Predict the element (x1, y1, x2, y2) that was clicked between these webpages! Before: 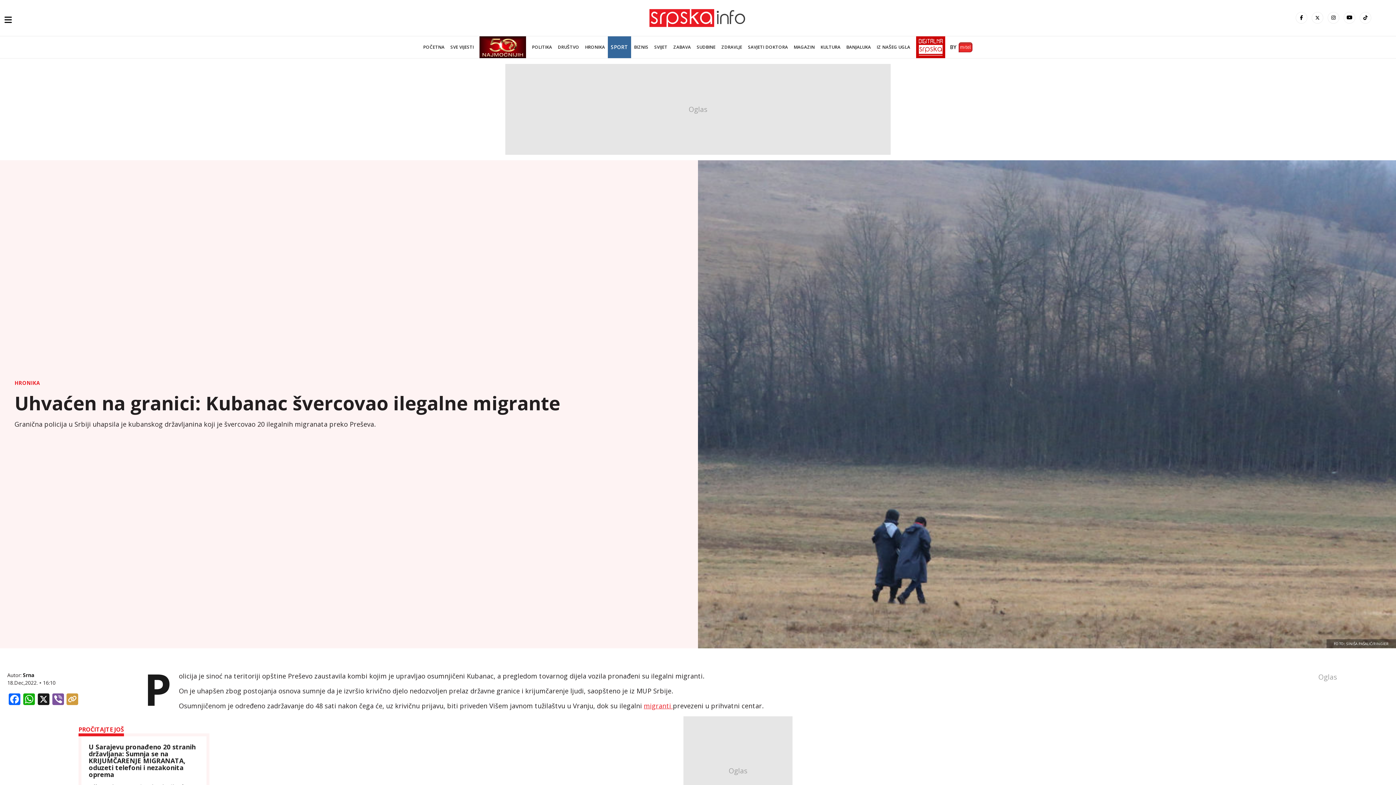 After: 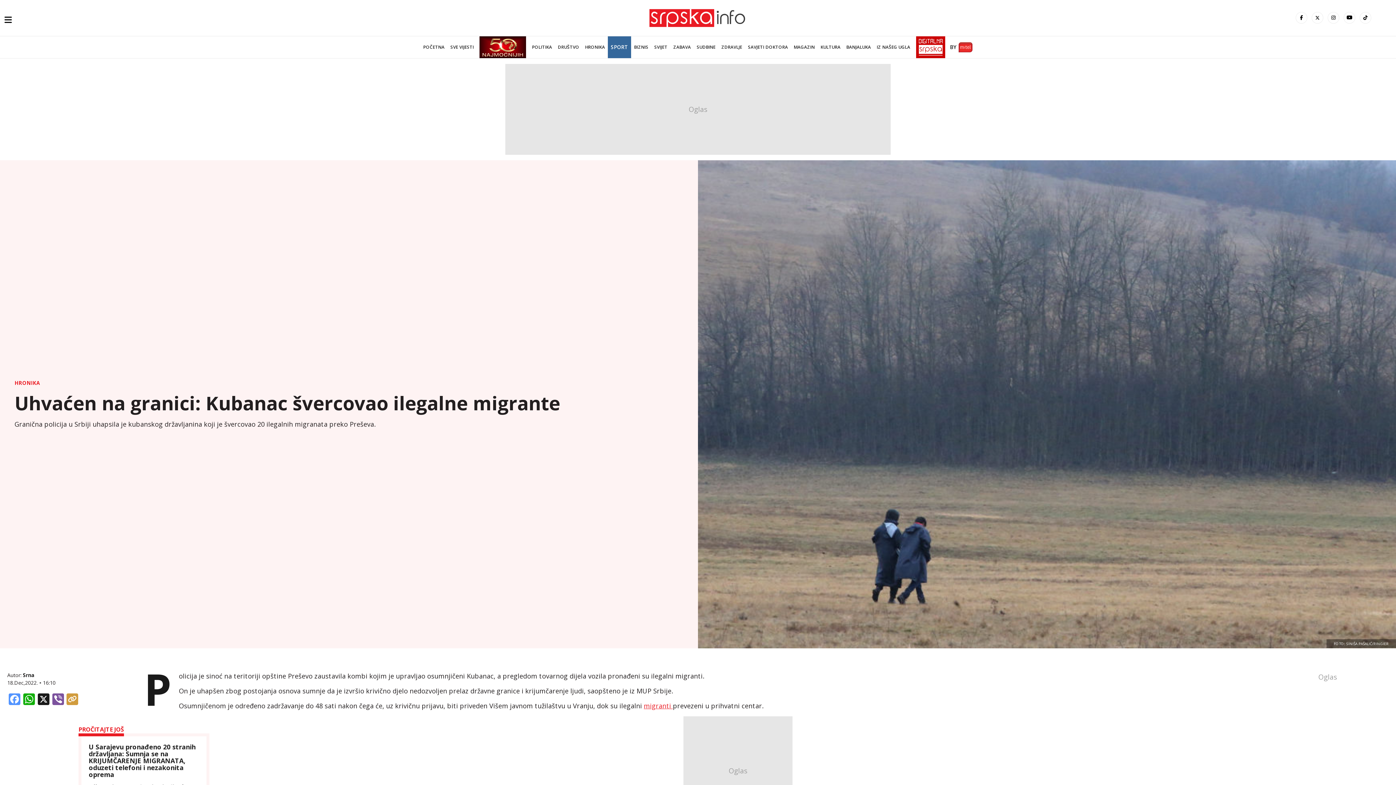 Action: label: Facebook bbox: (7, 693, 21, 706)